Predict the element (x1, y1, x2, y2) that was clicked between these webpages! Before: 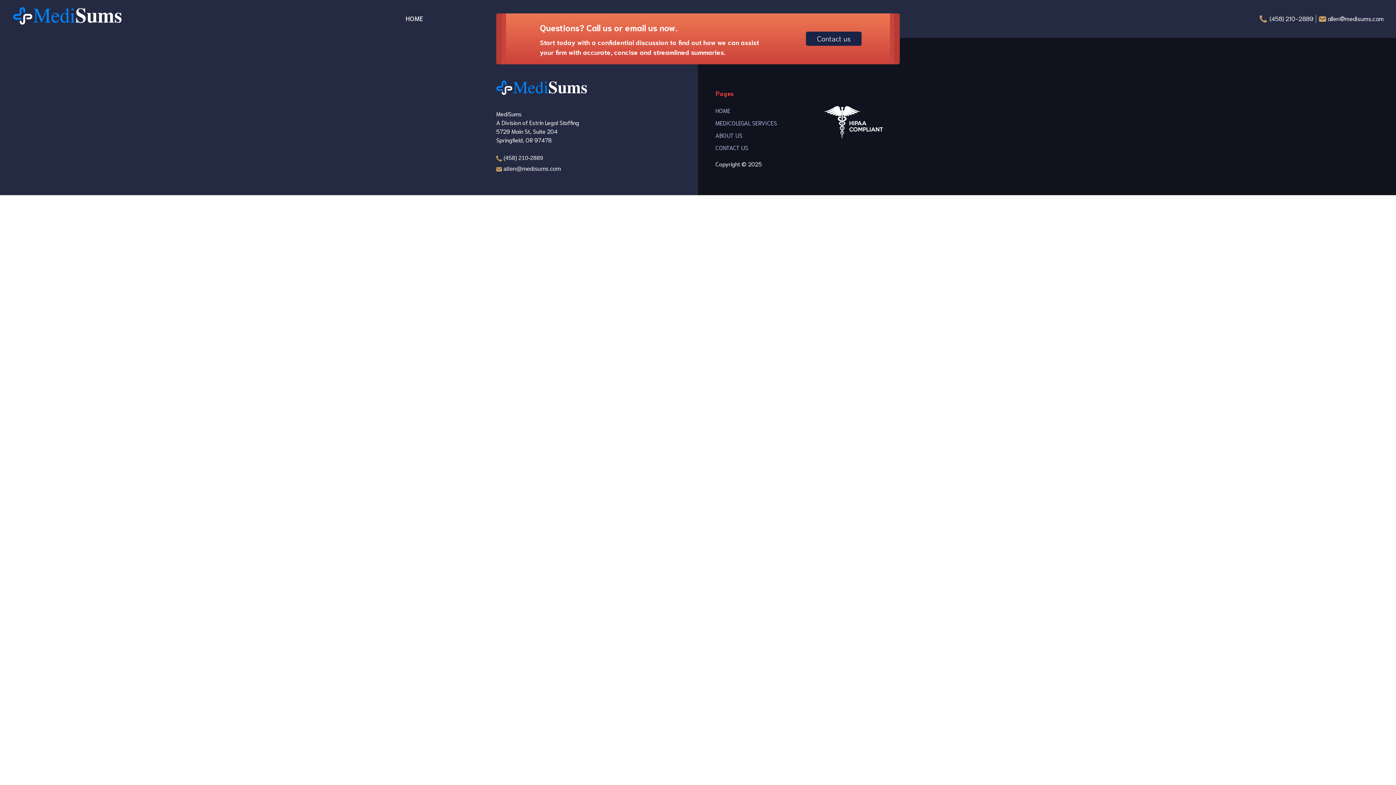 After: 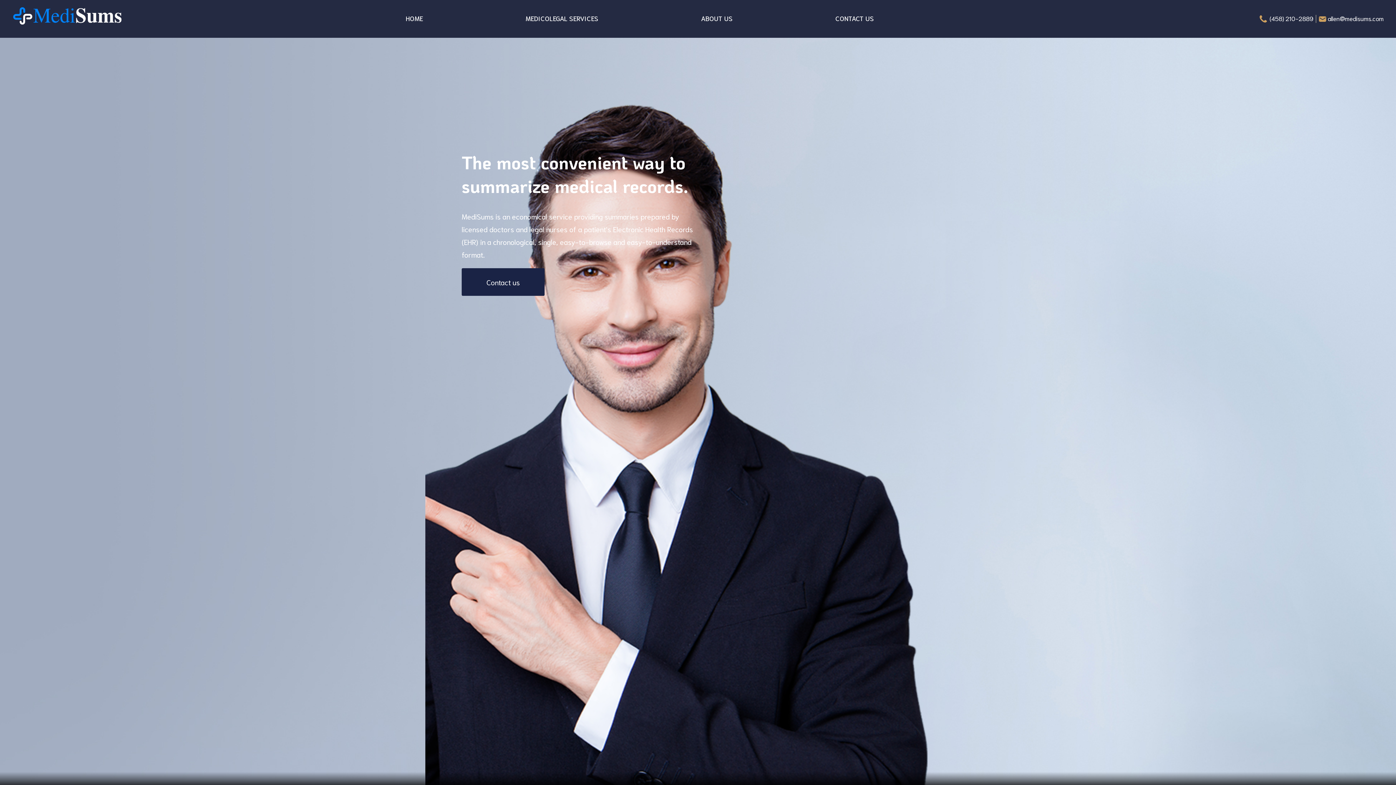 Action: label: HOME bbox: (715, 106, 730, 114)